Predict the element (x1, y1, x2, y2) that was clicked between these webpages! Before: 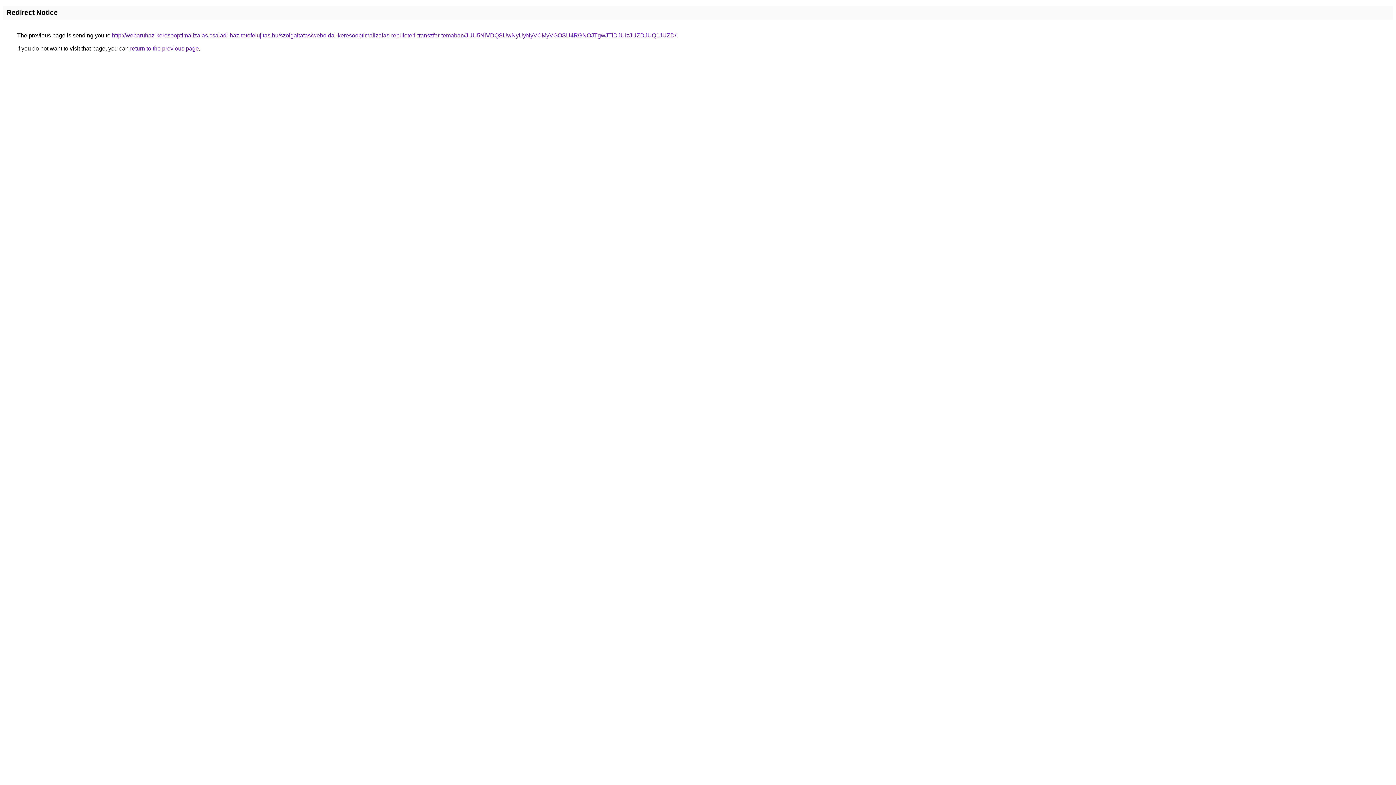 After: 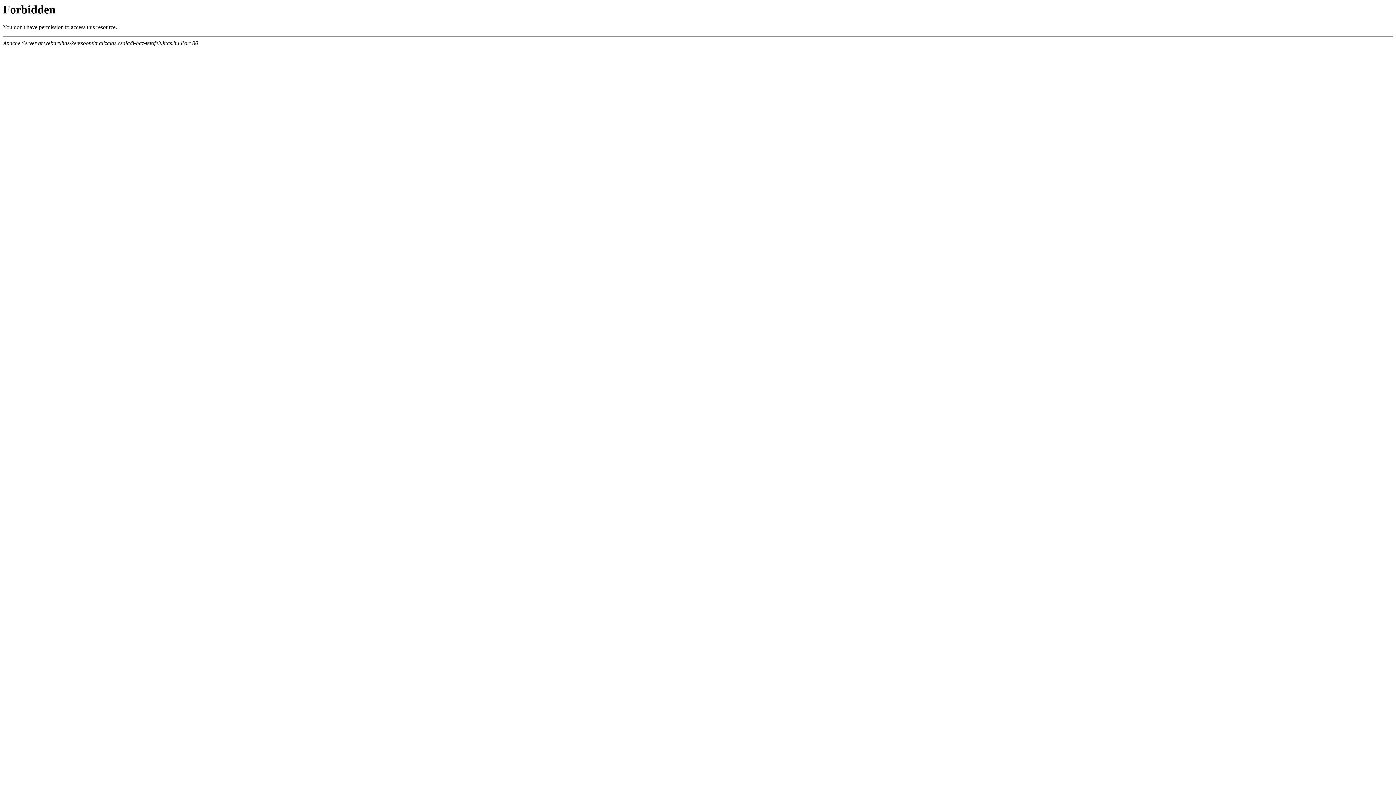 Action: label: http://webaruhaz-keresooptimalizalas.csaladi-haz-tetofelujitas.hu/szolgaltatas/weboldal-keresooptimalizalas-repuloteri-transzfer-temaban/JUU5NiVDQSUwNyUyNyVCMyVGOSU4RGNOJTgwJTlDJUIzJUZDJUQ1JUZD/ bbox: (112, 32, 676, 38)